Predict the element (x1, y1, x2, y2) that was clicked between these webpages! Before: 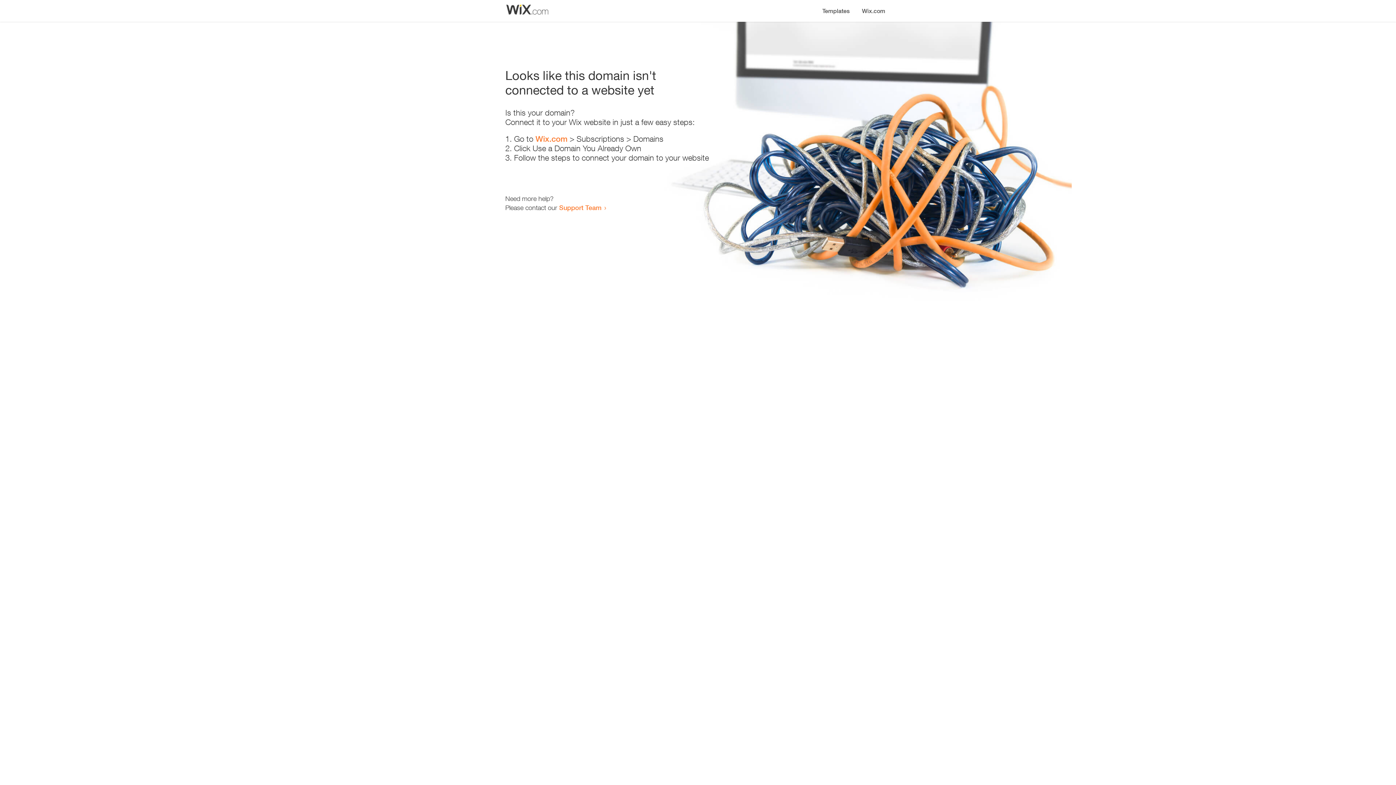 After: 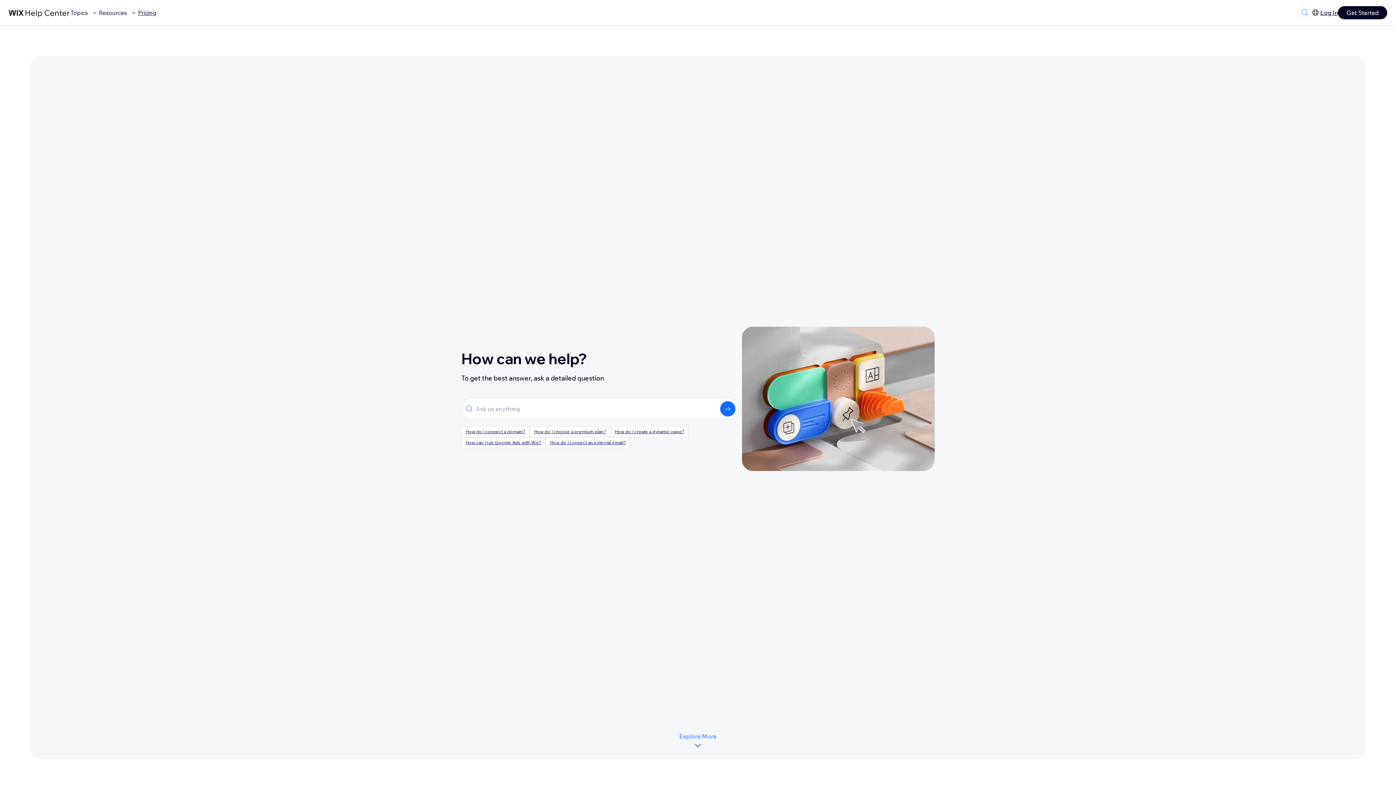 Action: label: Support Team bbox: (559, 203, 601, 211)